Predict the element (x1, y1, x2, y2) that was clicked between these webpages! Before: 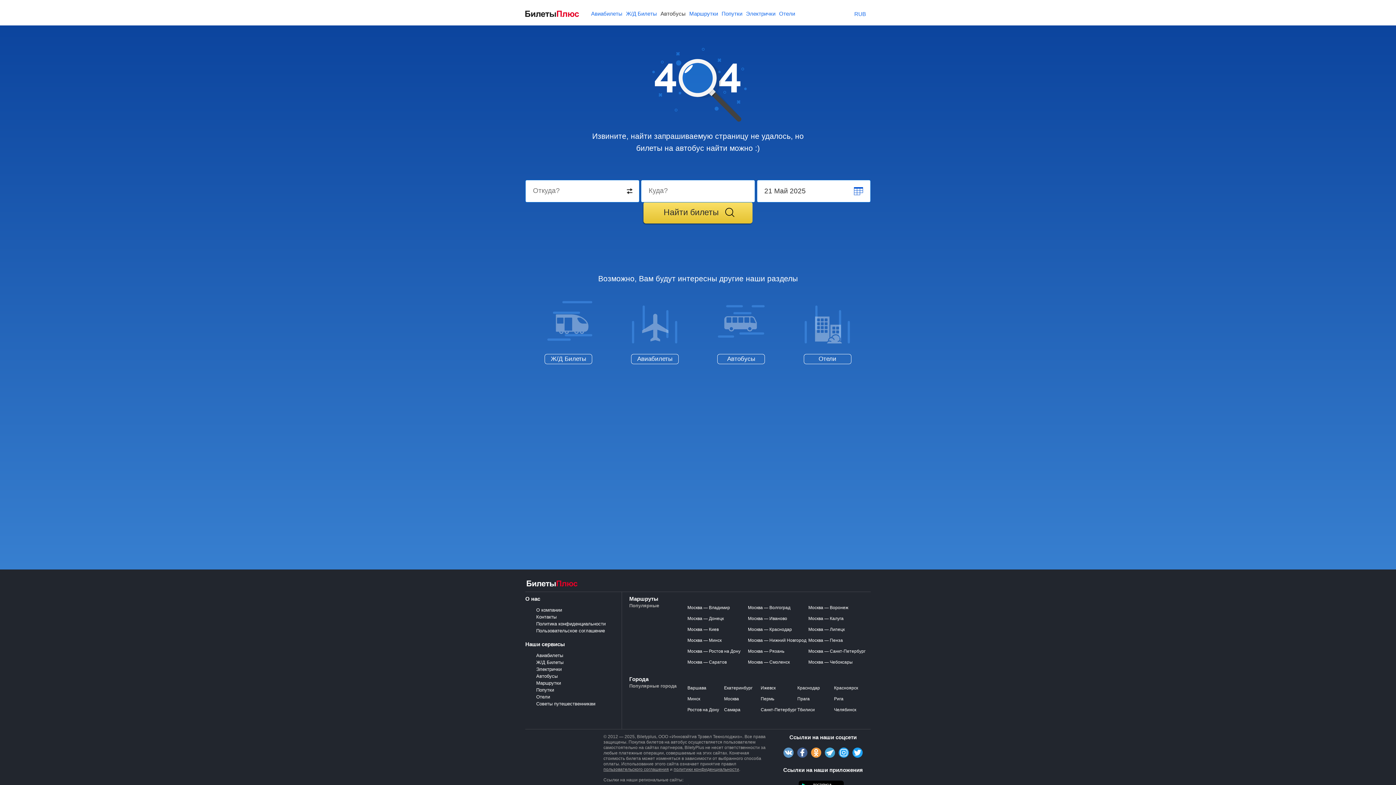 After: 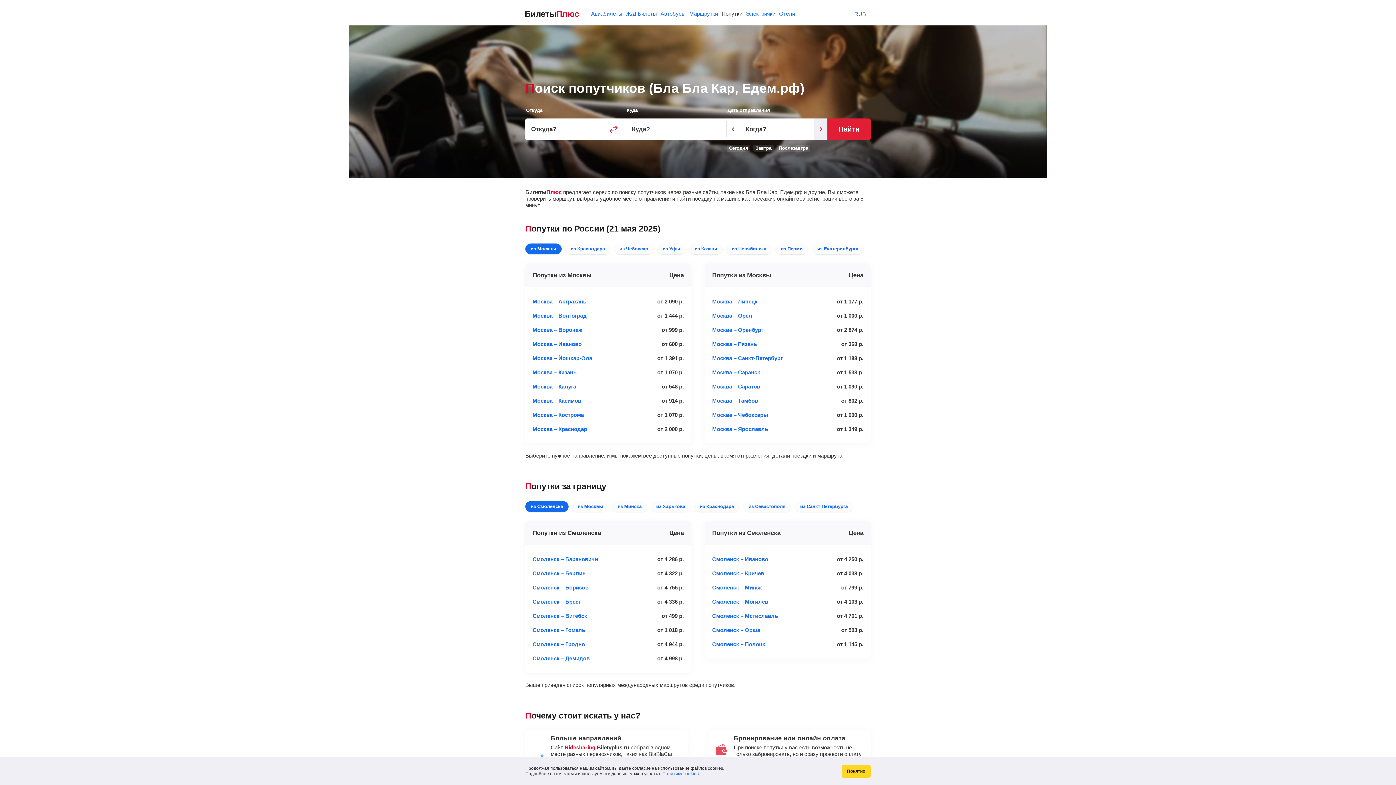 Action: label: Попутки bbox: (721, 10, 742, 17)